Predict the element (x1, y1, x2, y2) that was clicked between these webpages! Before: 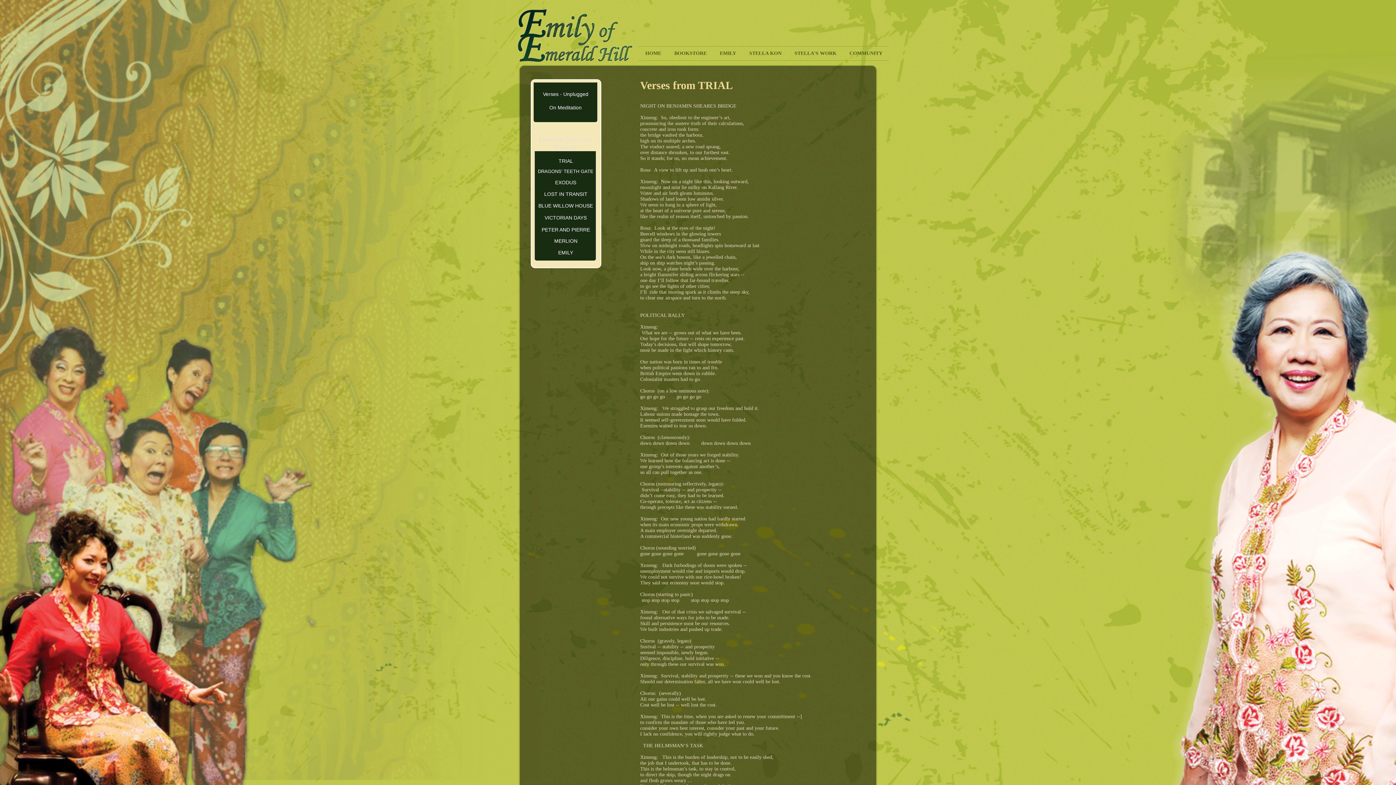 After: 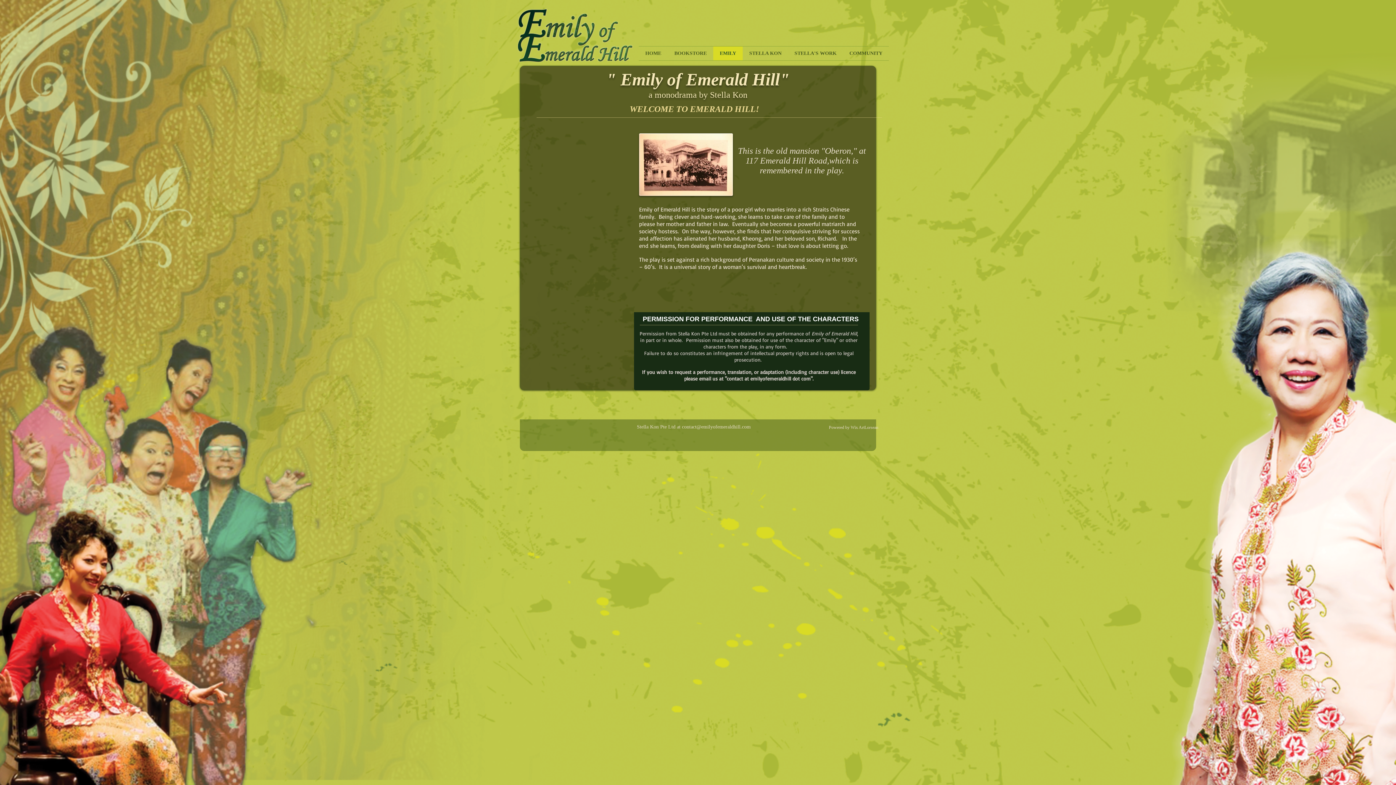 Action: label: EMILY bbox: (713, 46, 742, 60)